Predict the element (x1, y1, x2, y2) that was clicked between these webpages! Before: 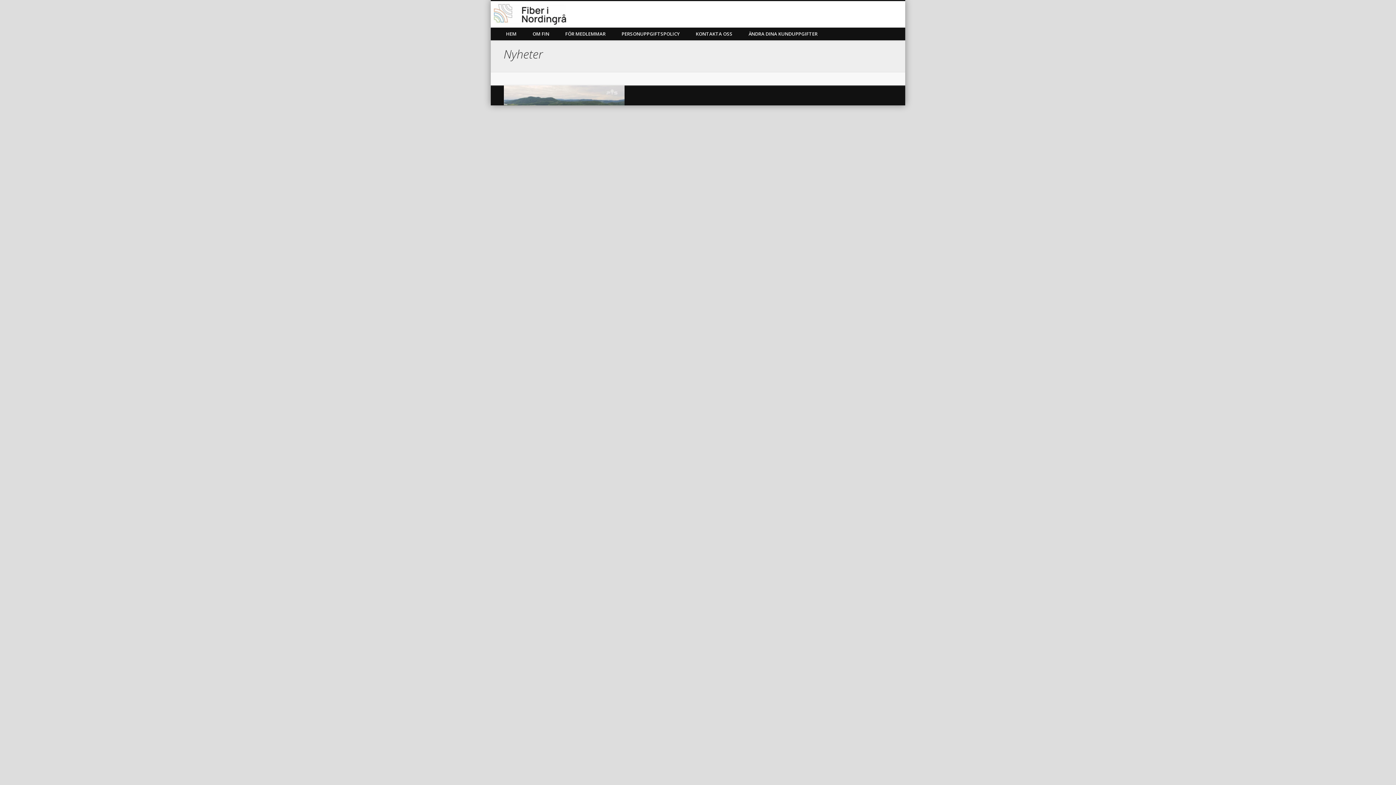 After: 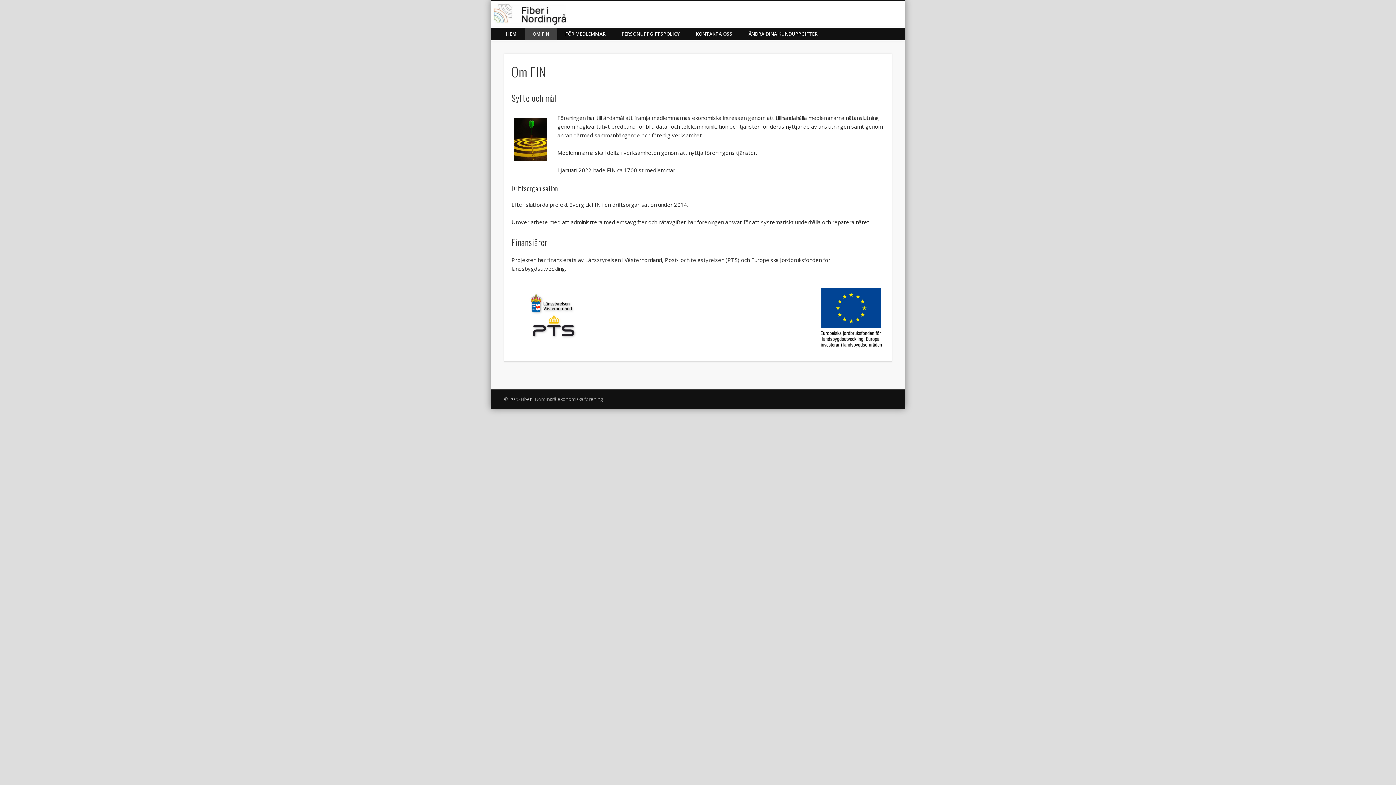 Action: label: OM FIN bbox: (524, 27, 557, 40)